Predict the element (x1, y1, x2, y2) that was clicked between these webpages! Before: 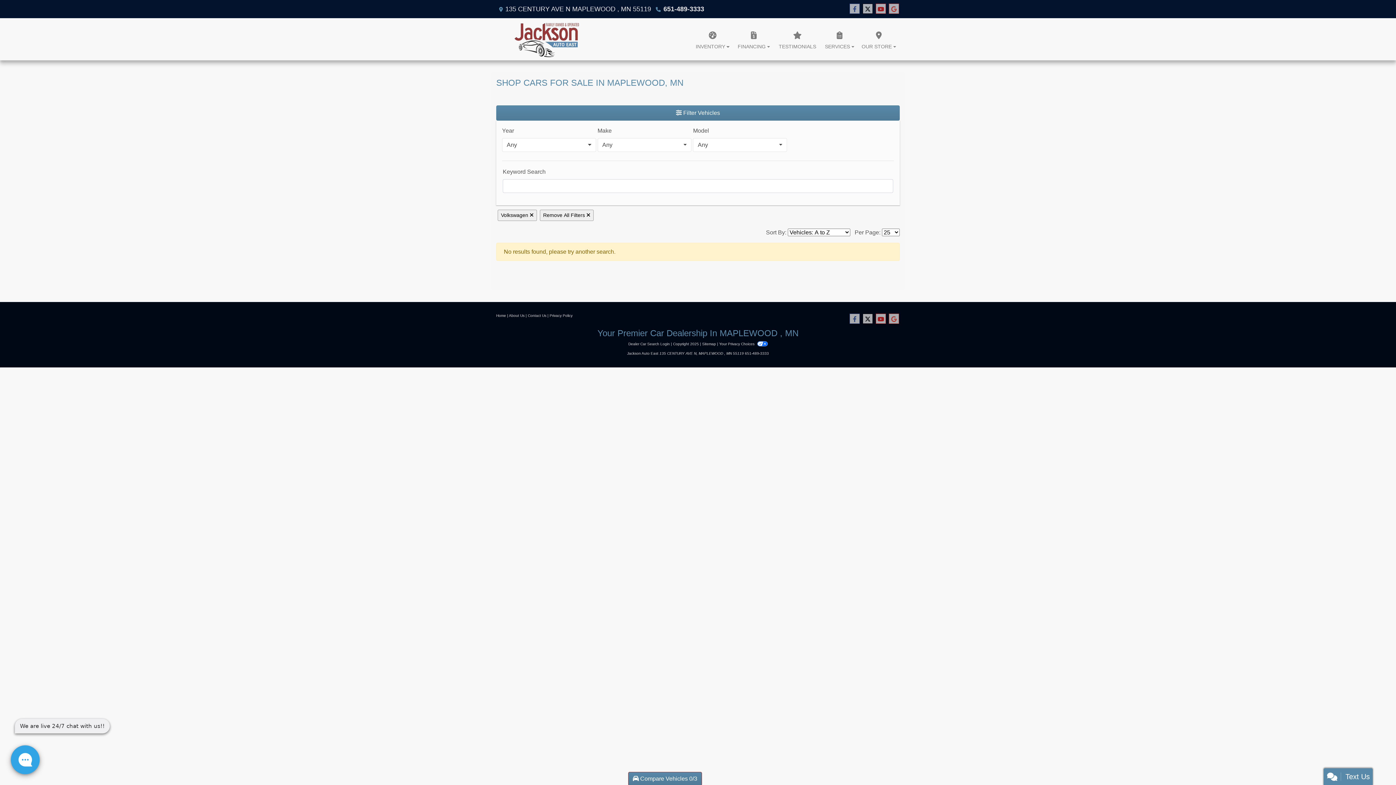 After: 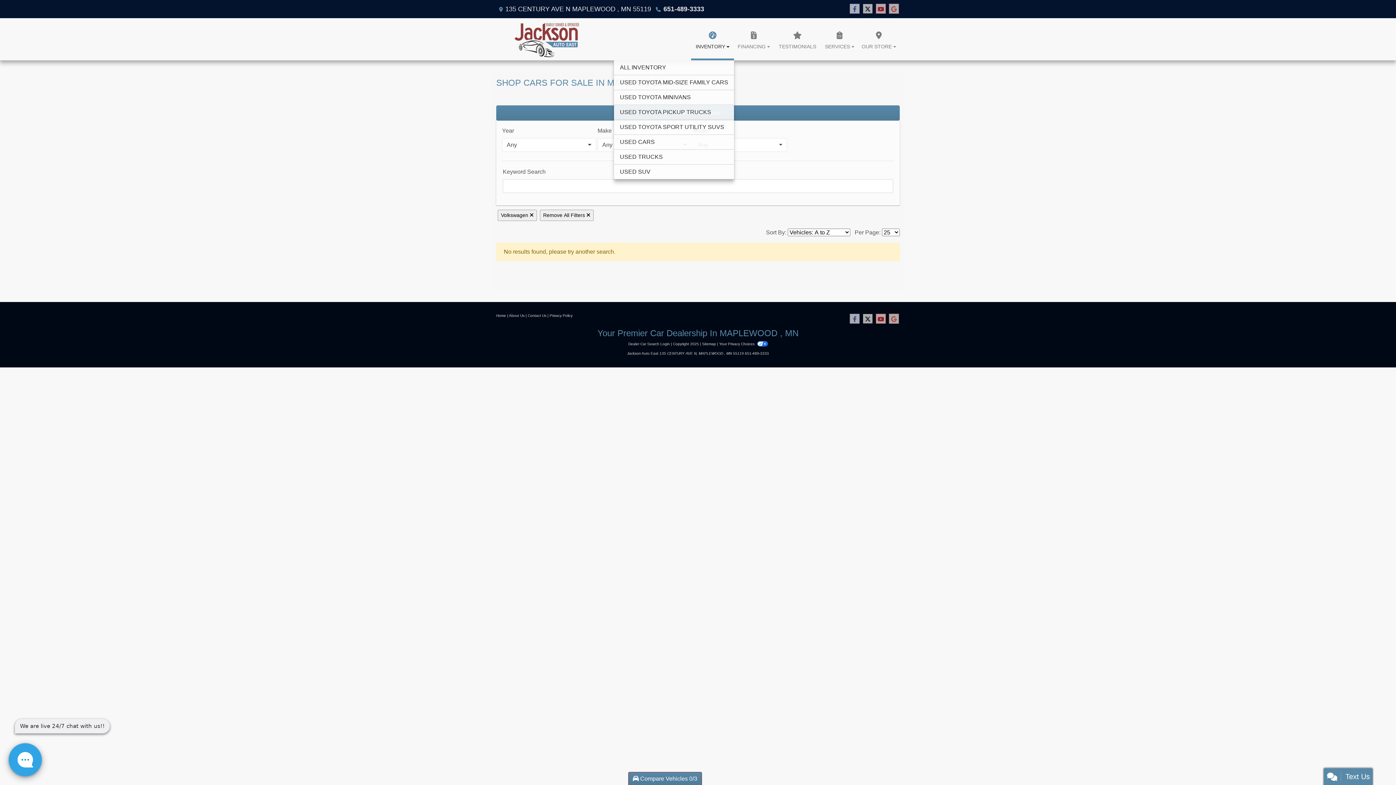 Action: bbox: (691, 18, 734, 60) label: INVENTORY